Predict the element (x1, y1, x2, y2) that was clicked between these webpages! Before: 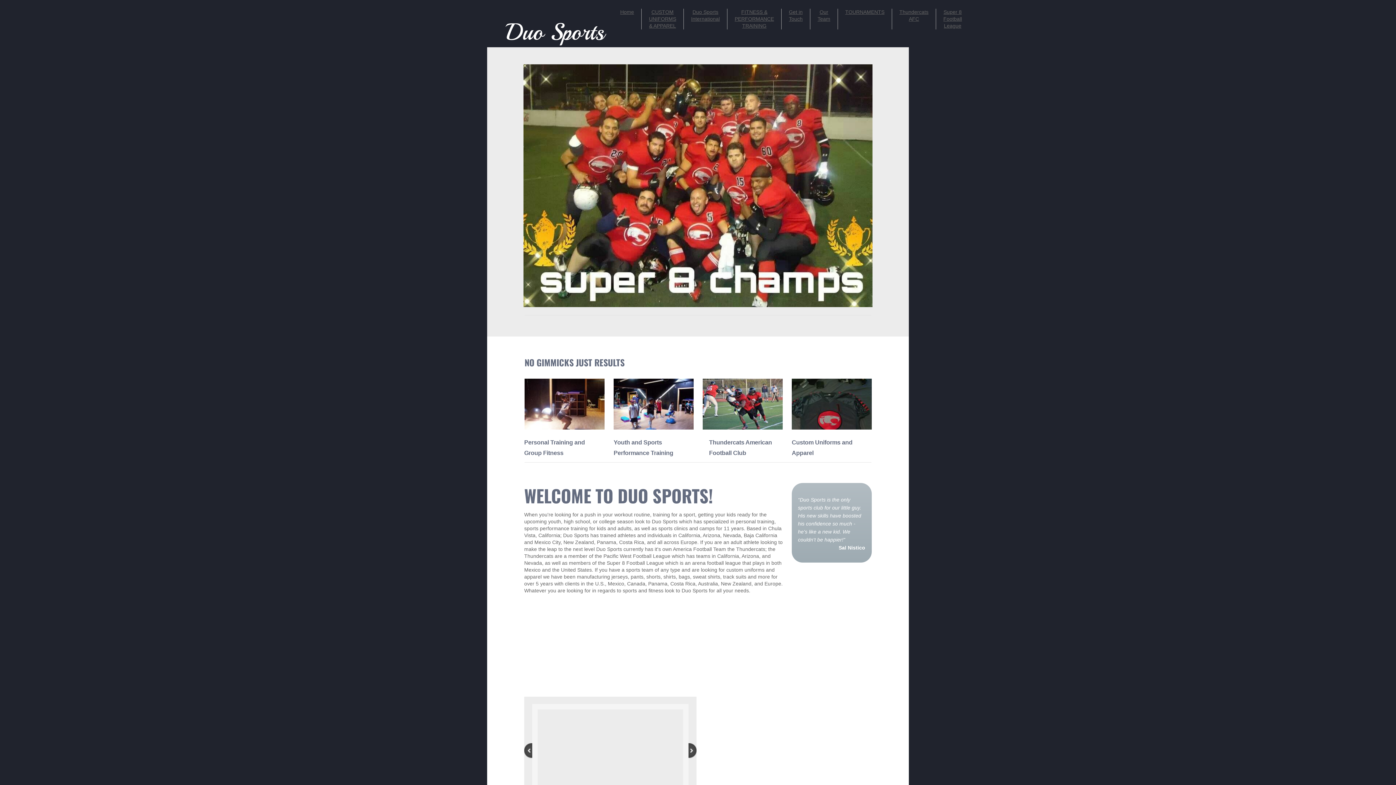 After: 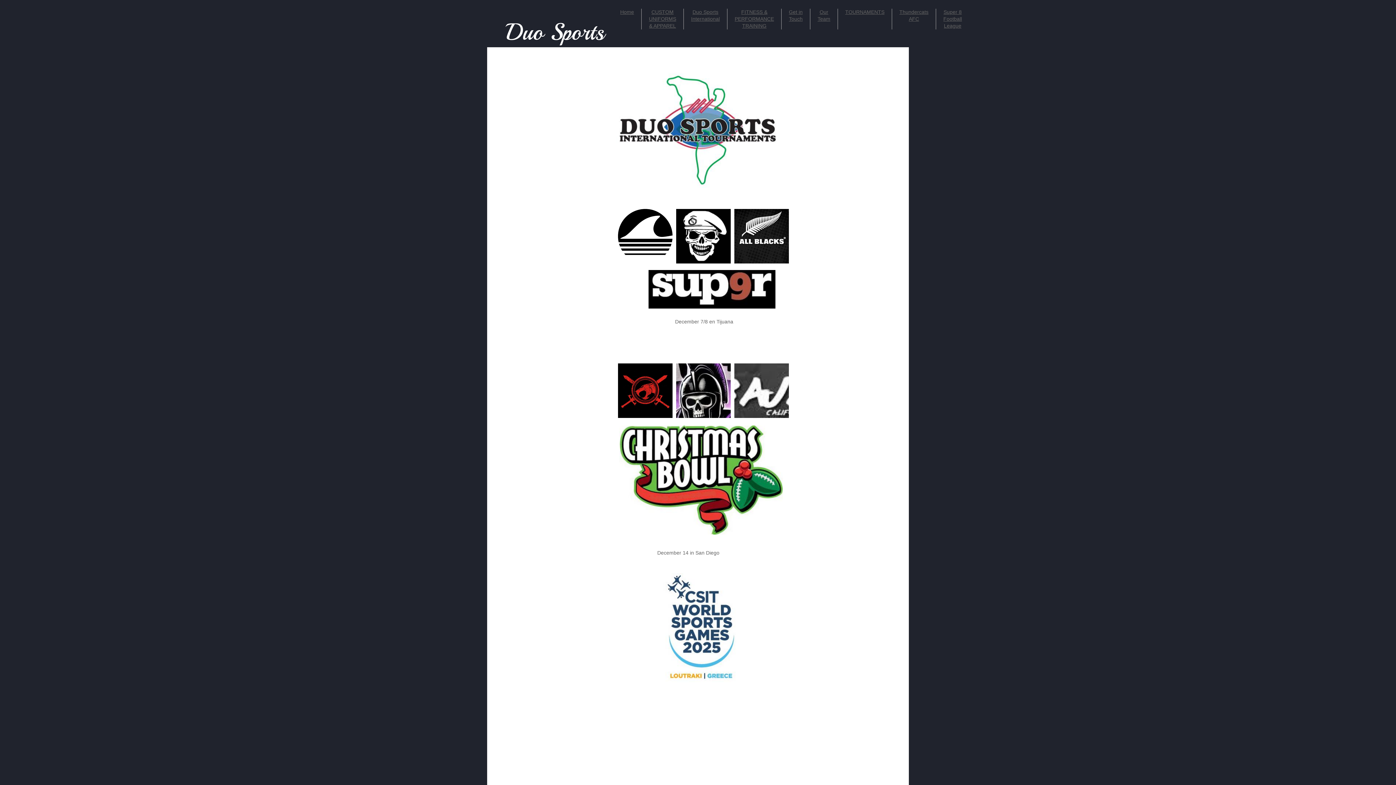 Action: label: TOURNAMENTS bbox: (845, 9, 884, 14)